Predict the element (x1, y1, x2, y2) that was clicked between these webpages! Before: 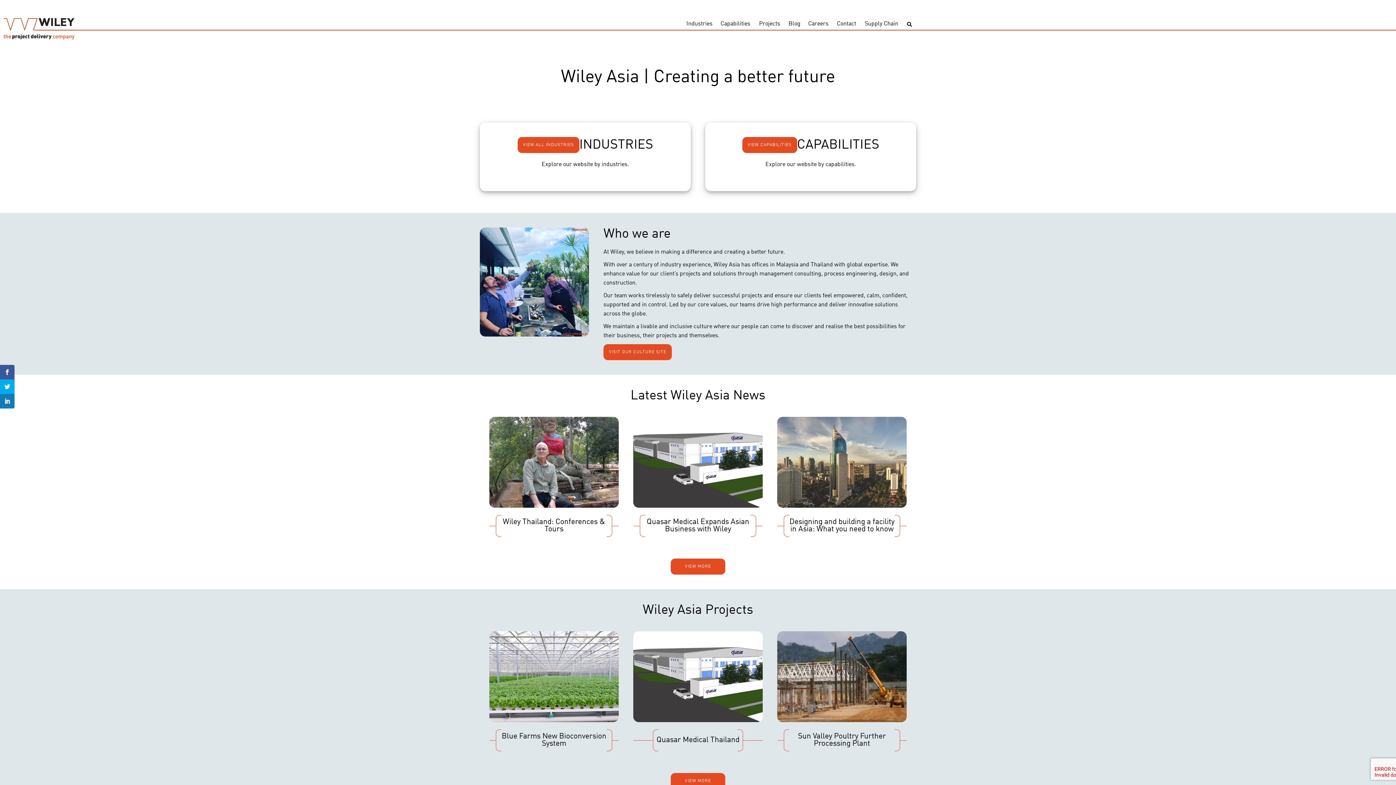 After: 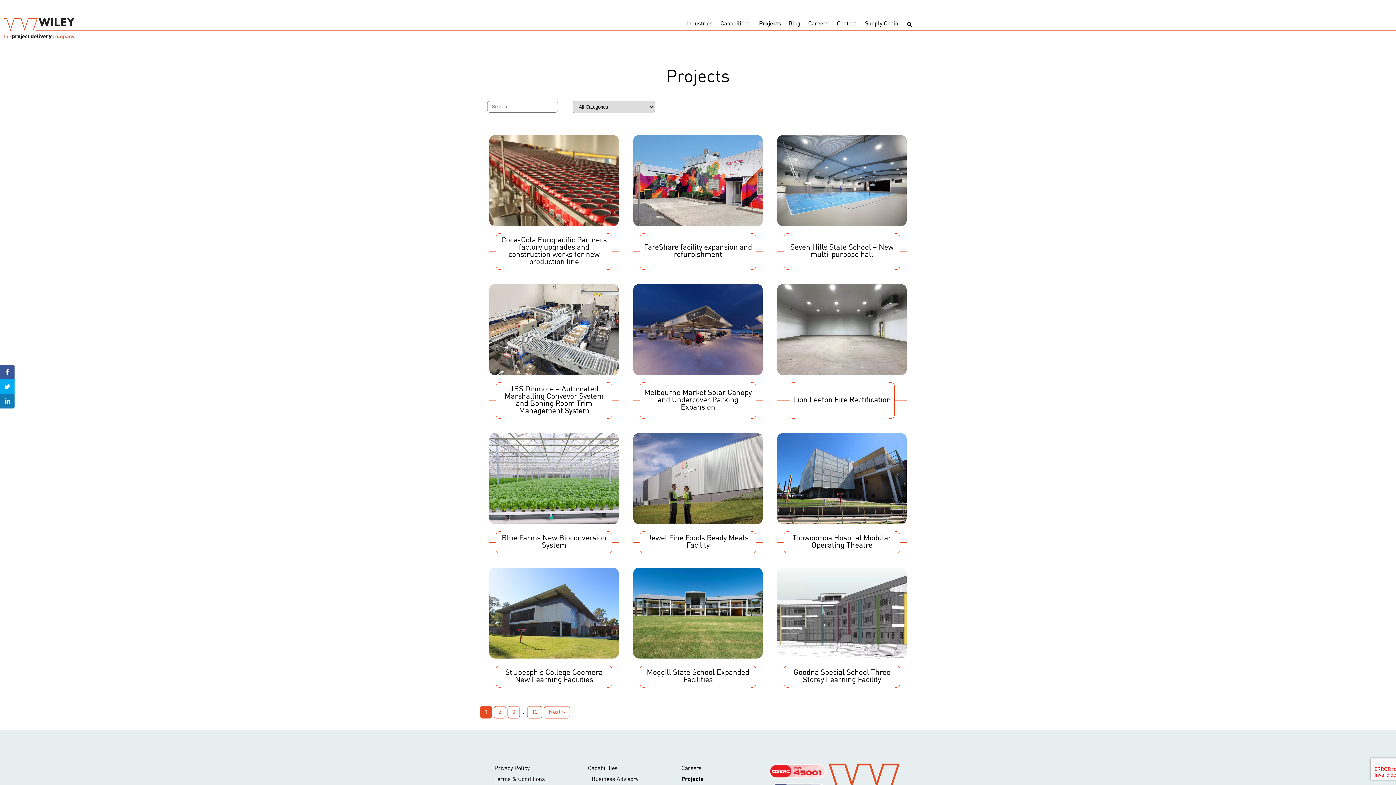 Action: label: VIEW MORE bbox: (670, 773, 725, 789)